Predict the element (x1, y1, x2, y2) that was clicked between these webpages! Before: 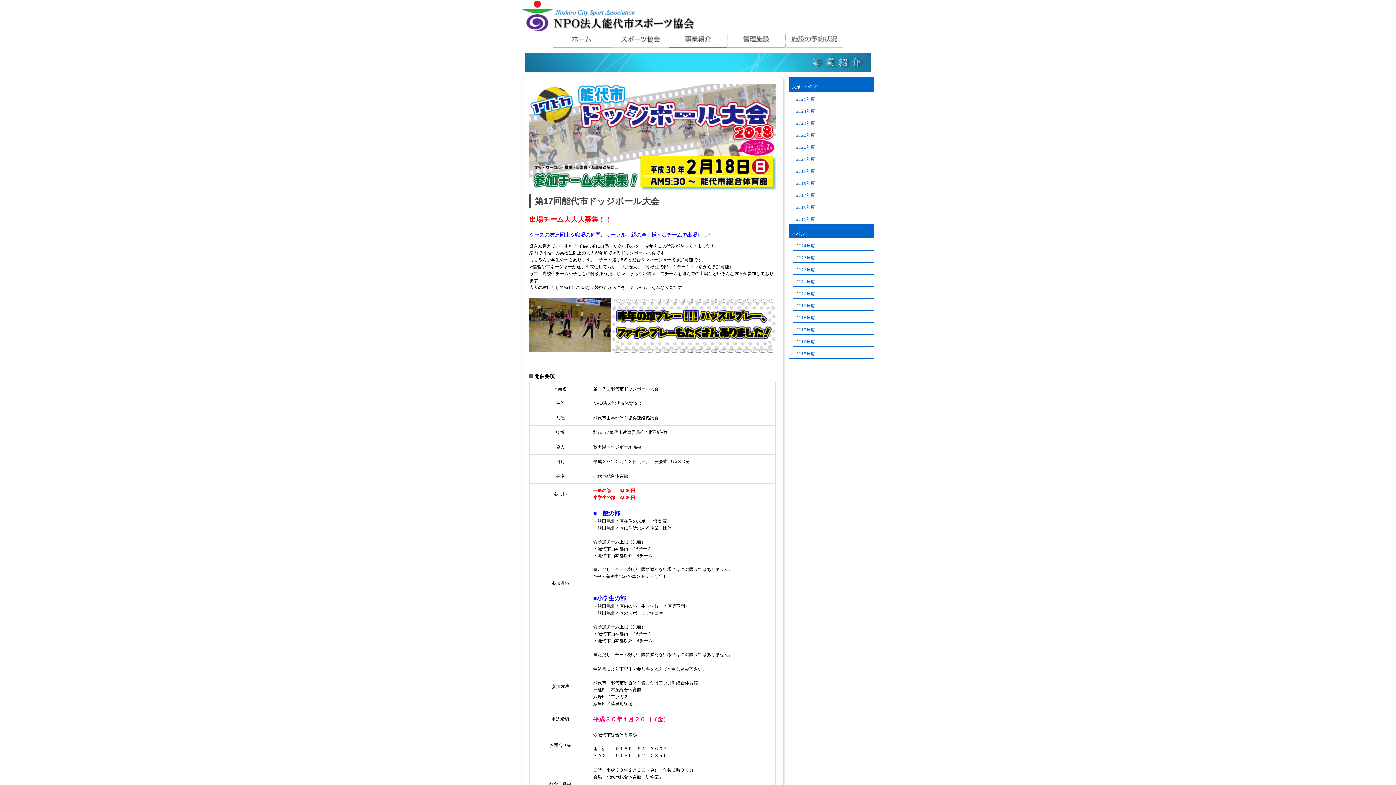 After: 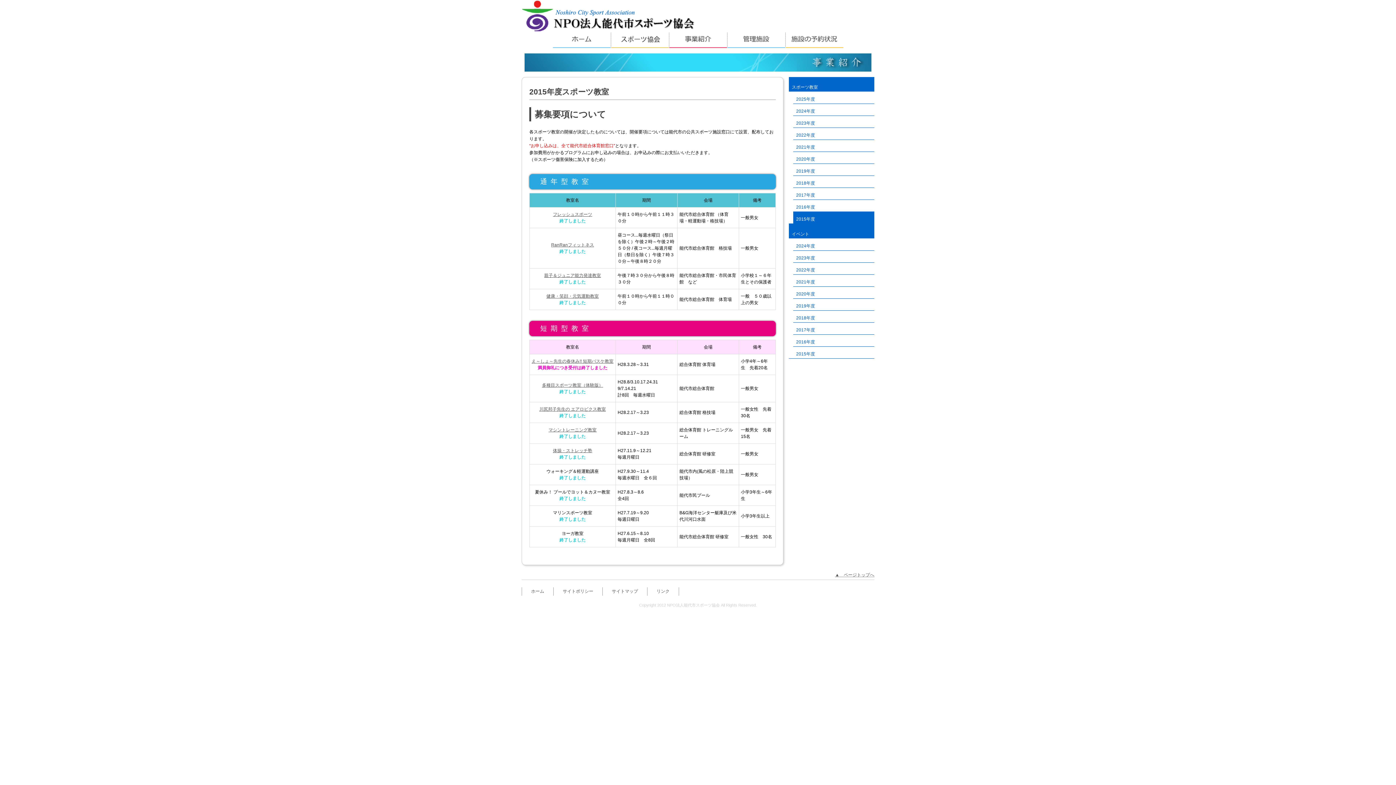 Action: label: 2015年度 bbox: (793, 212, 874, 223)